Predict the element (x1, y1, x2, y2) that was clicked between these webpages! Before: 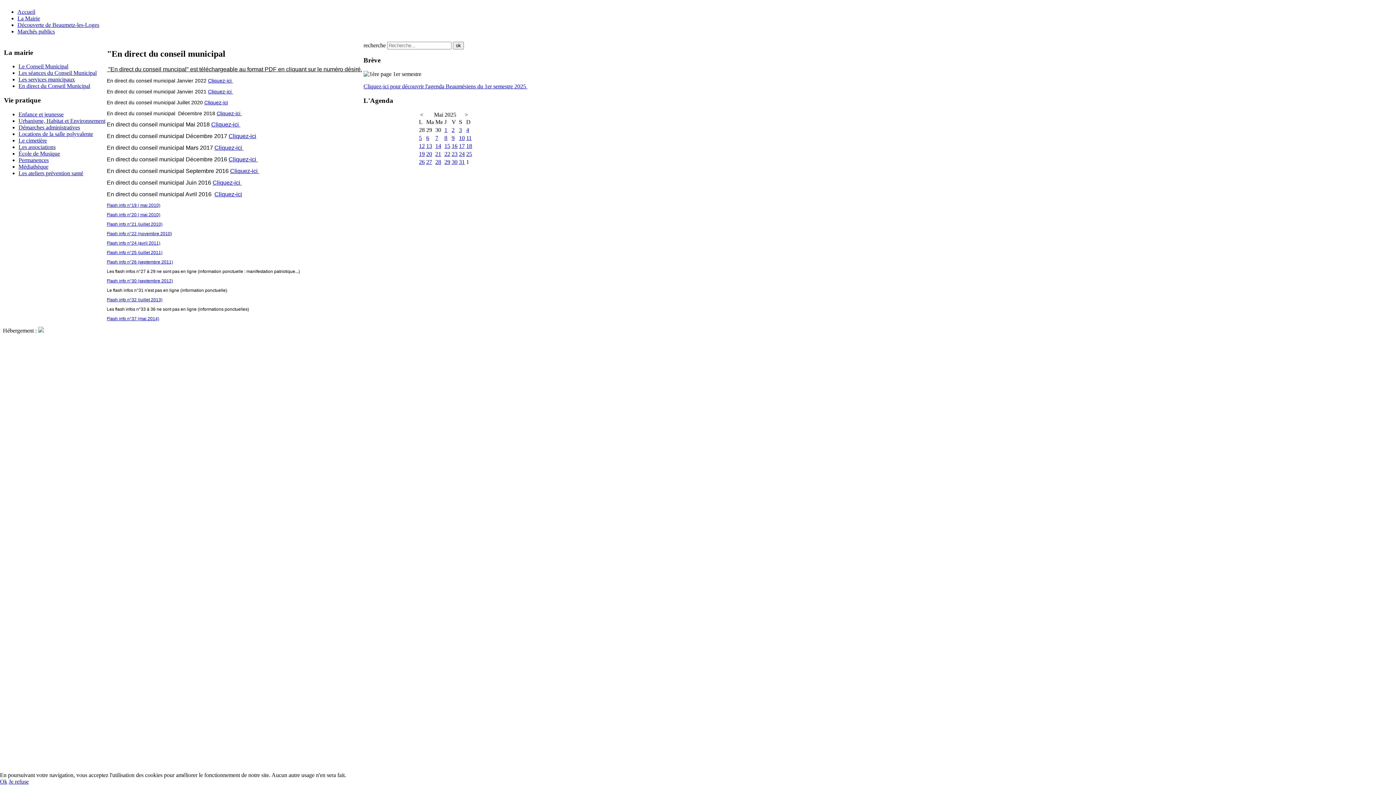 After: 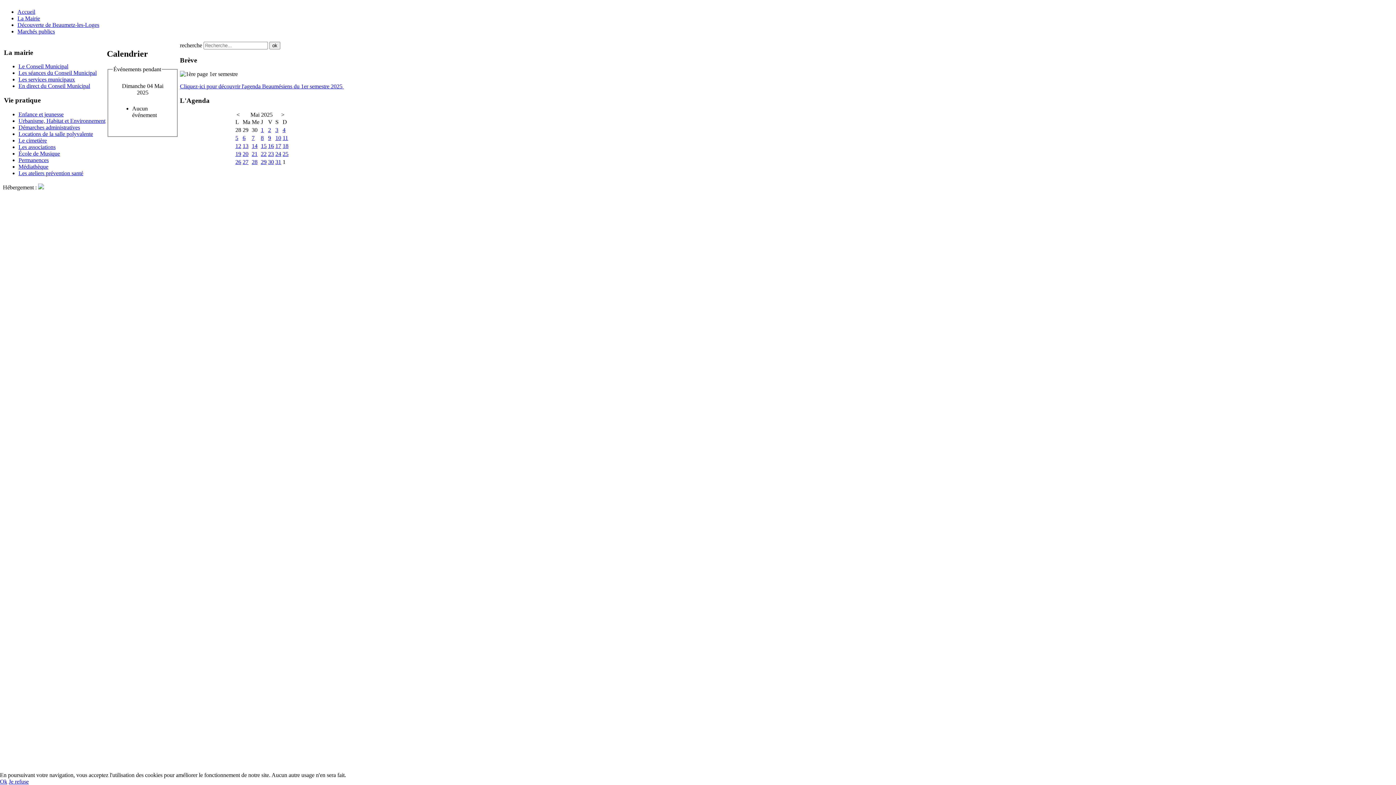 Action: label: 4 bbox: (466, 126, 469, 133)